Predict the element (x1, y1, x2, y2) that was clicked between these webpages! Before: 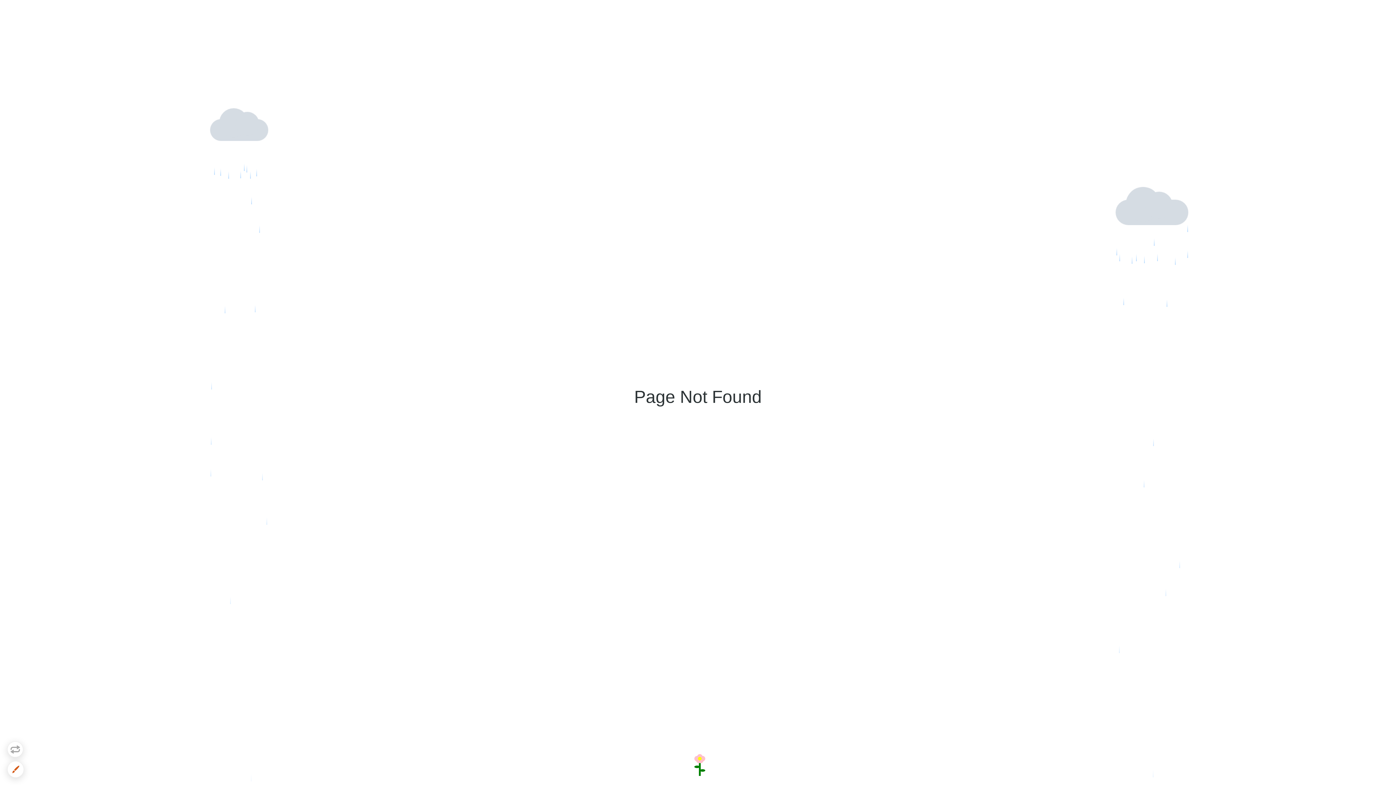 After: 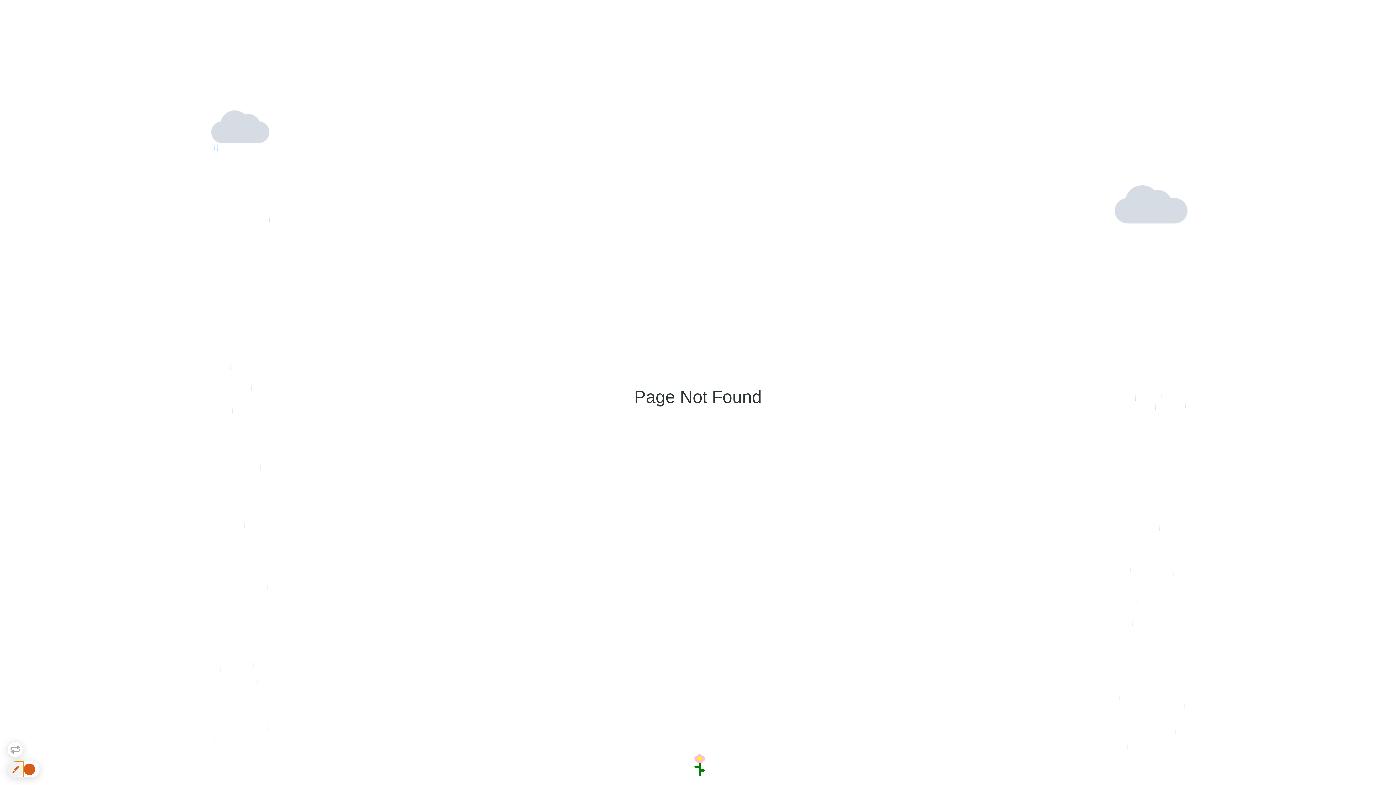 Action: bbox: (7, 761, 24, 778)